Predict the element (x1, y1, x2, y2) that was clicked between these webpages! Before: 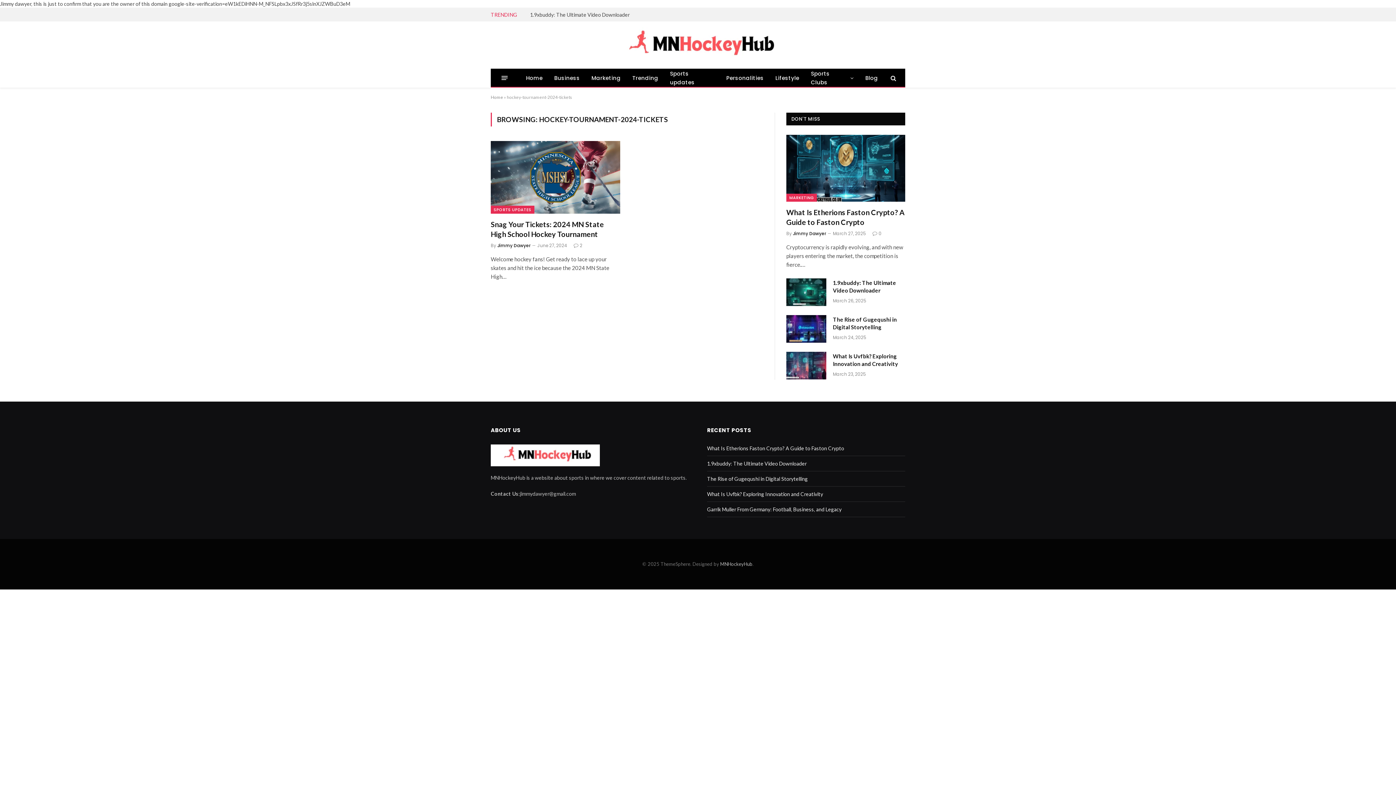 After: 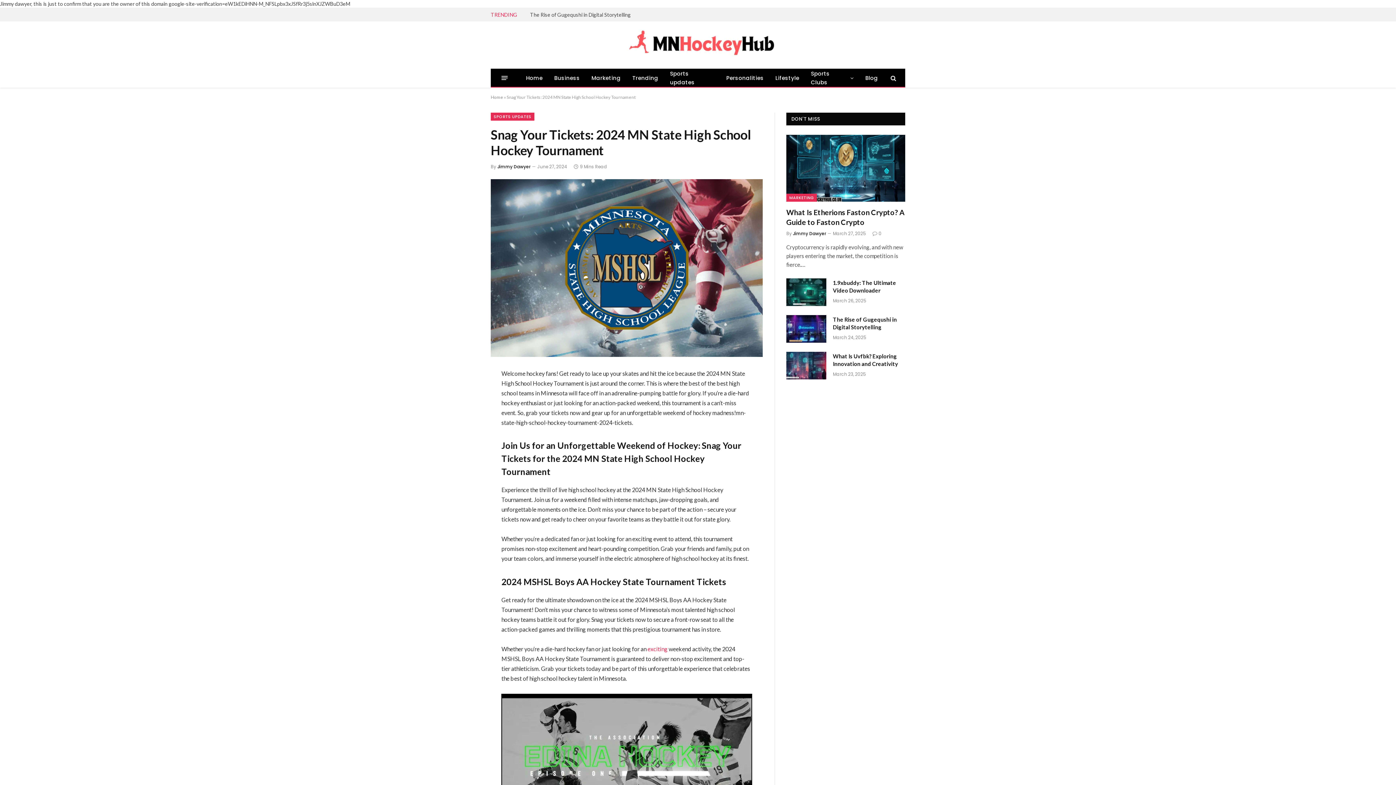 Action: label: 2 bbox: (573, 242, 582, 248)